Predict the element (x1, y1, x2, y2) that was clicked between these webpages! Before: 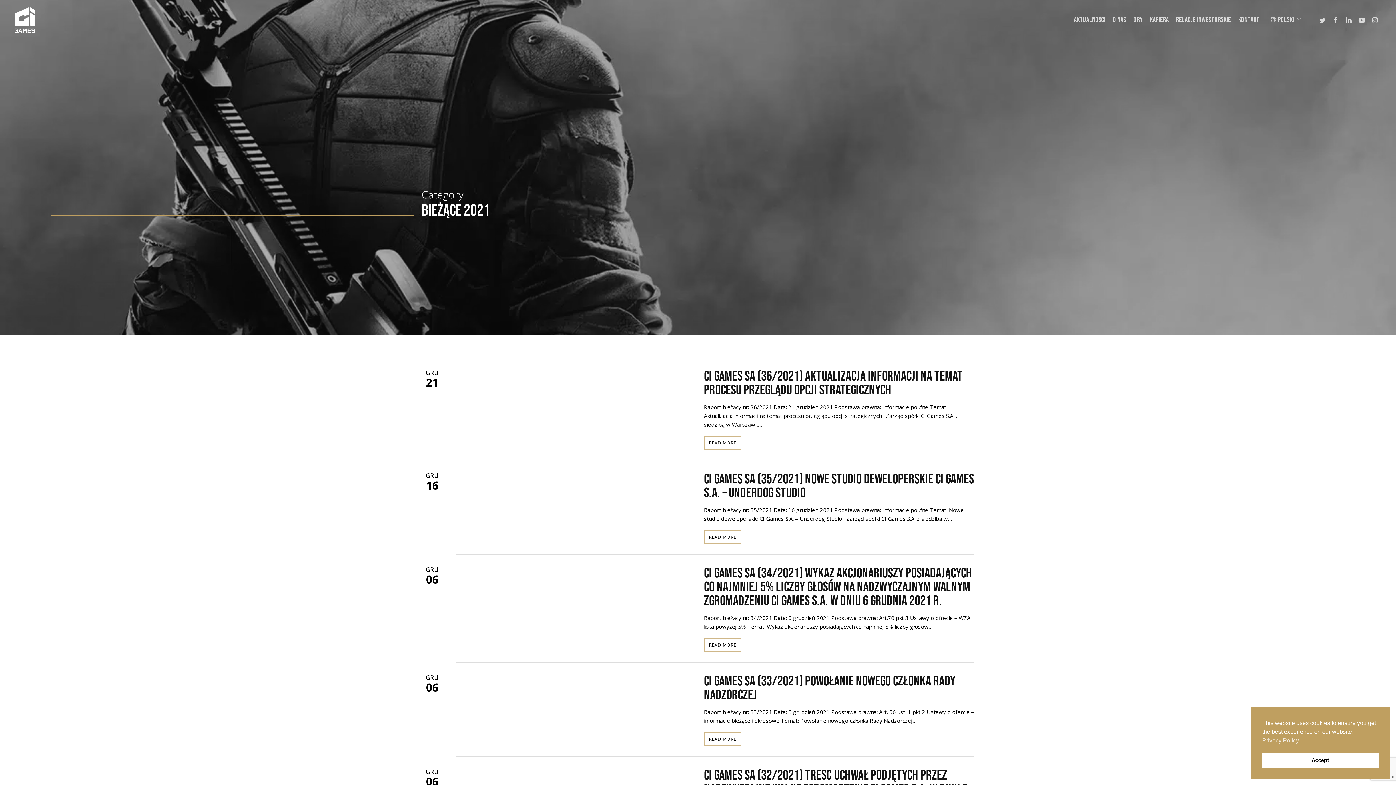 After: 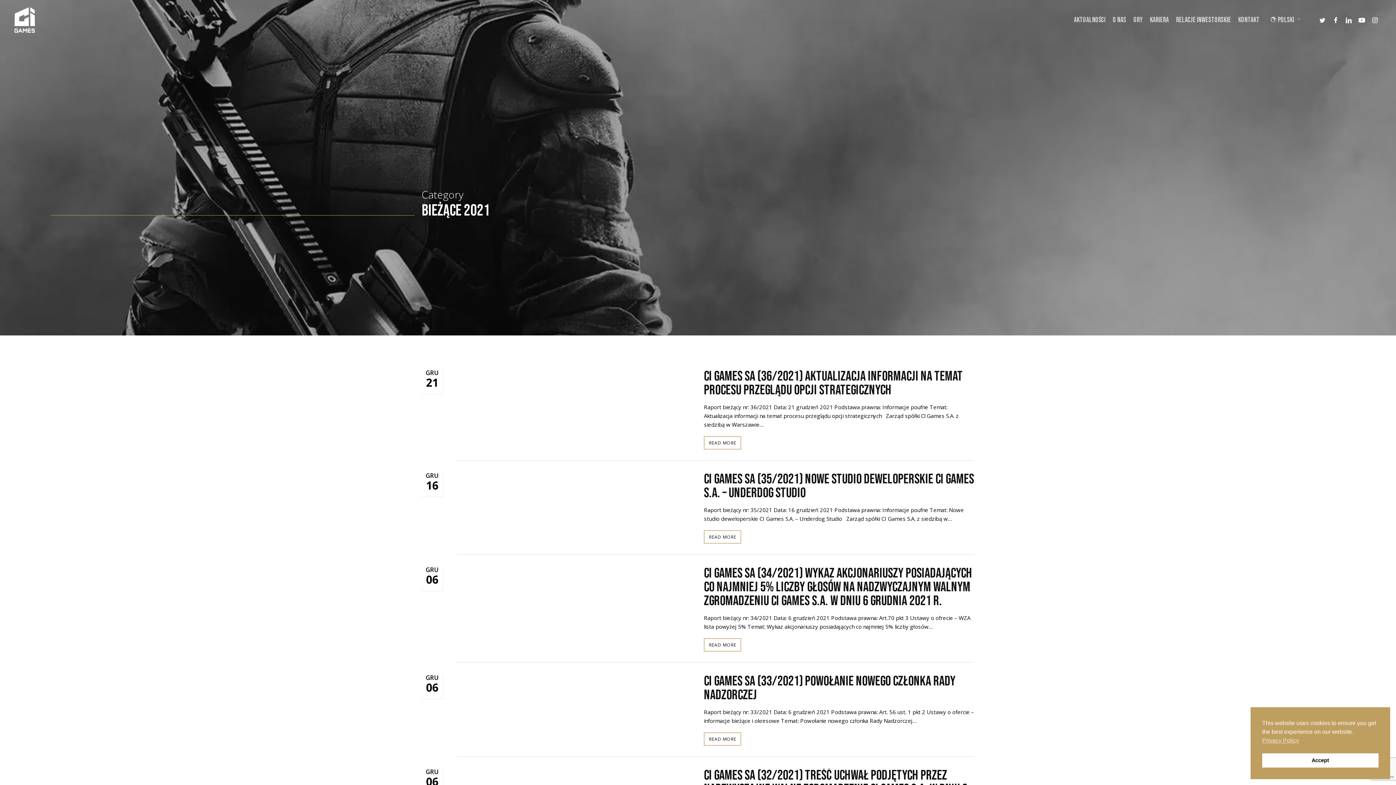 Action: bbox: (1316, 15, 1329, 24) label: twitter